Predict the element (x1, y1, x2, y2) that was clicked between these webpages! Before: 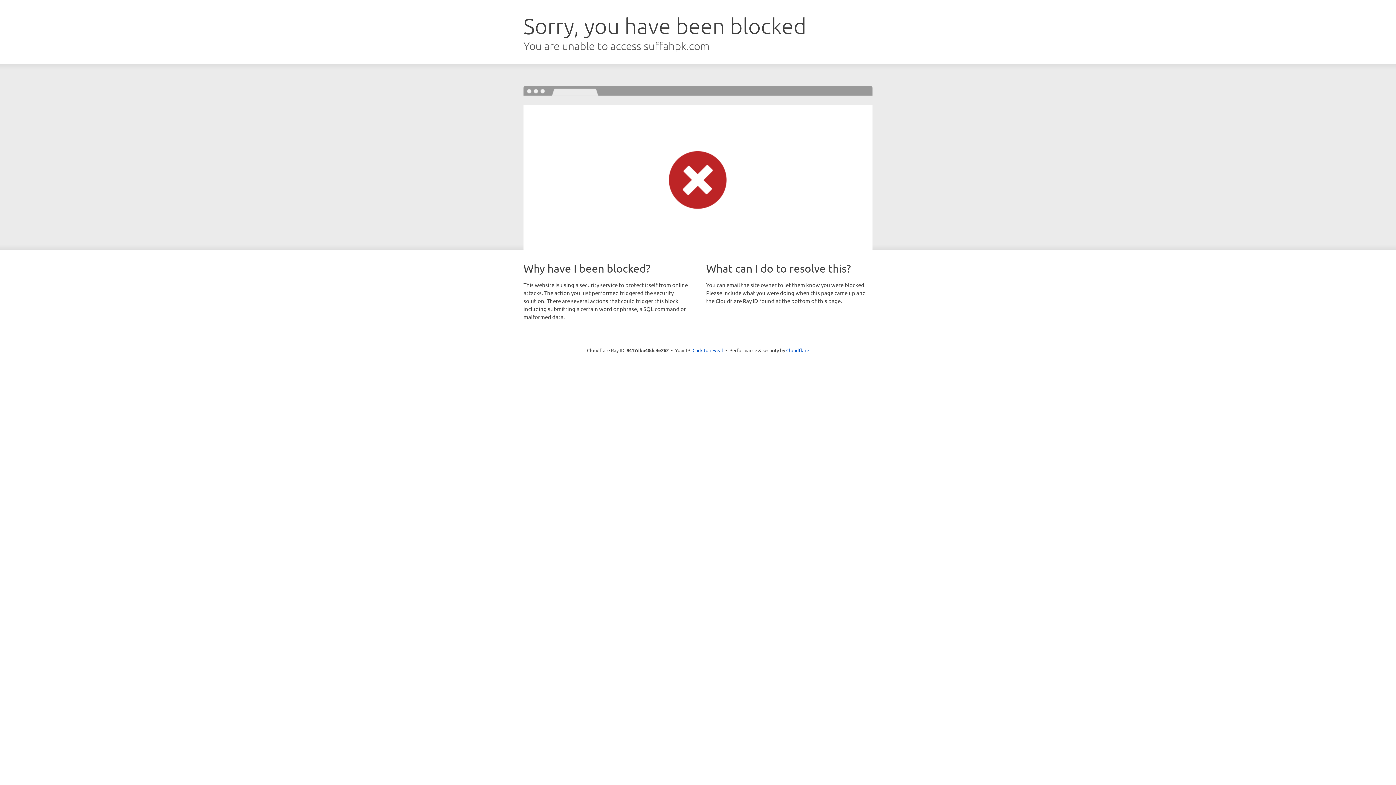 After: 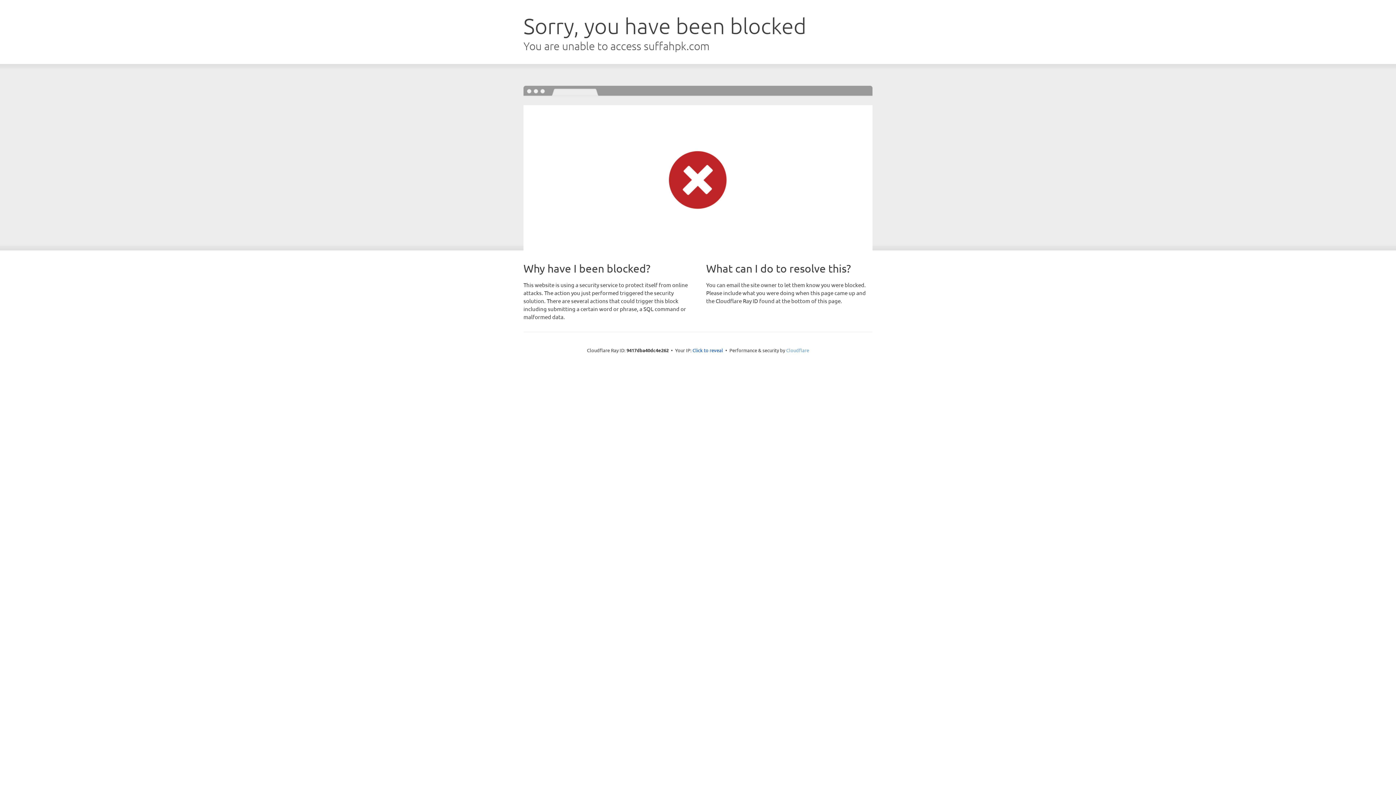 Action: label: Cloudflare bbox: (786, 347, 809, 353)